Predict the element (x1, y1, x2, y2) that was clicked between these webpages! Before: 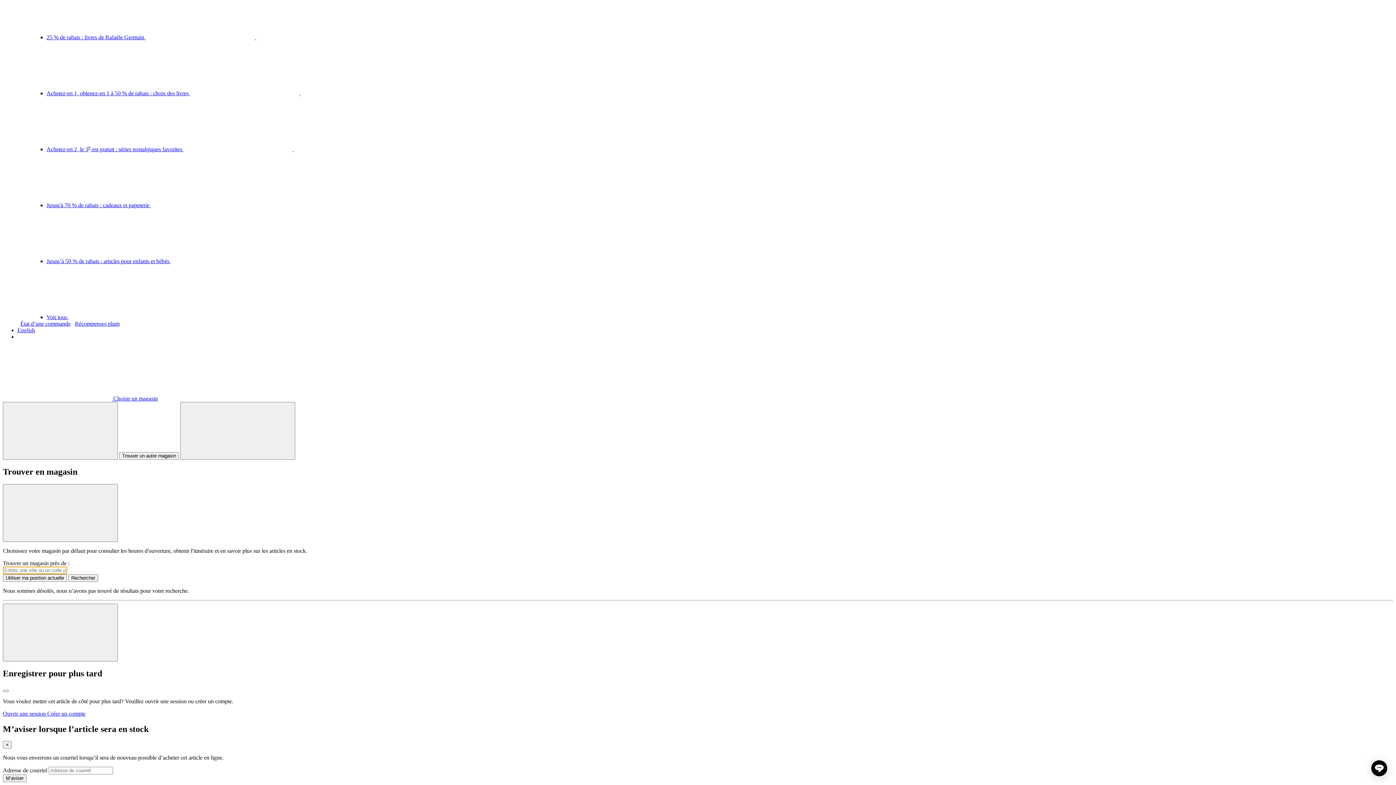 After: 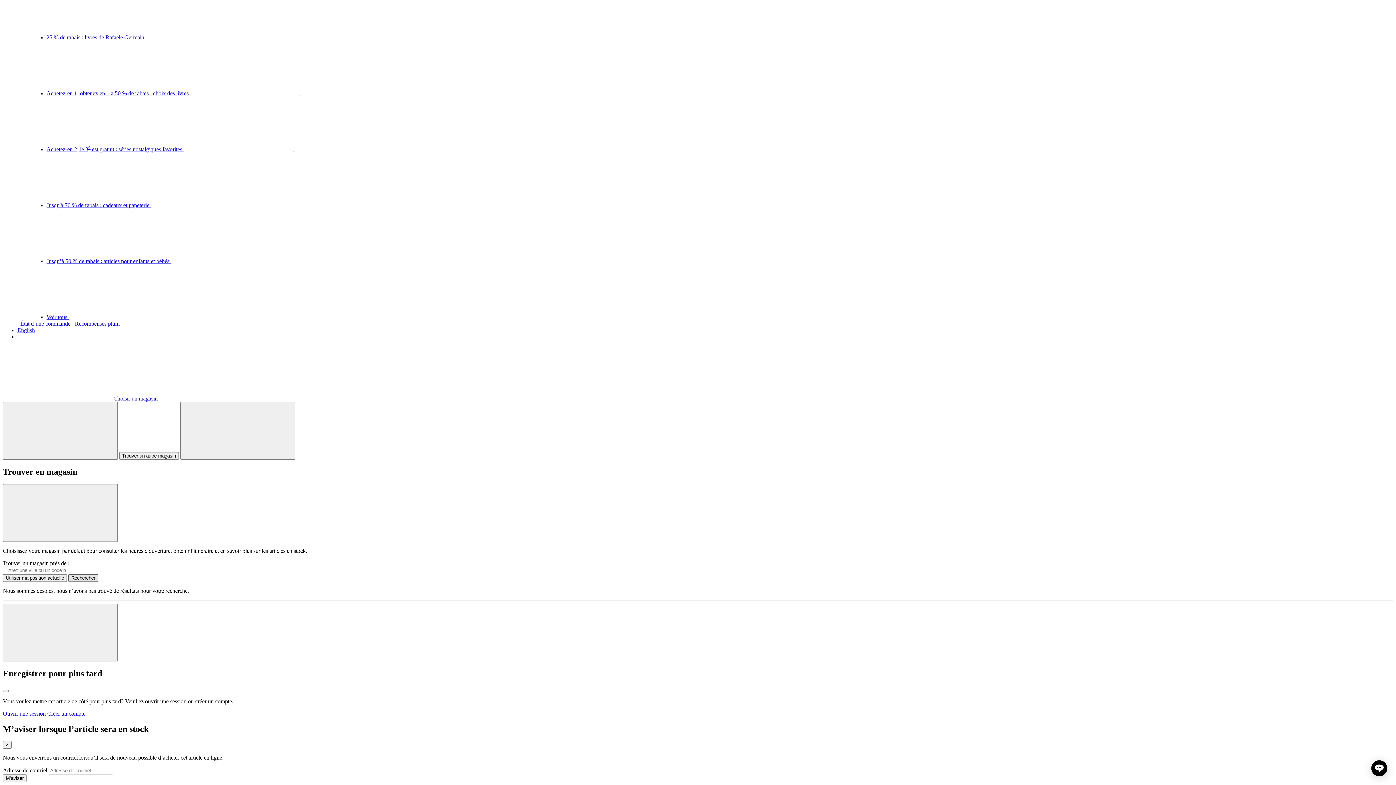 Action: label: Rechercher bbox: (68, 574, 98, 582)